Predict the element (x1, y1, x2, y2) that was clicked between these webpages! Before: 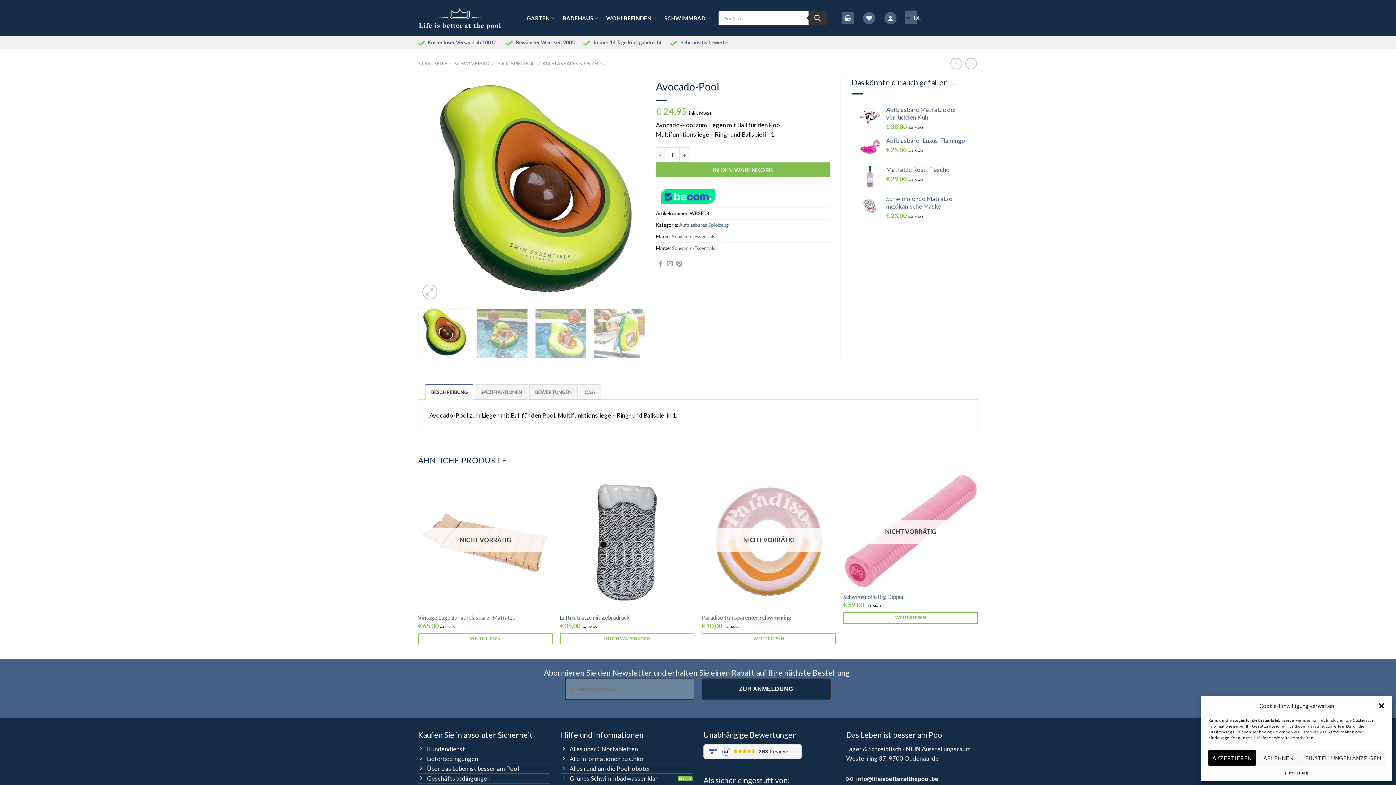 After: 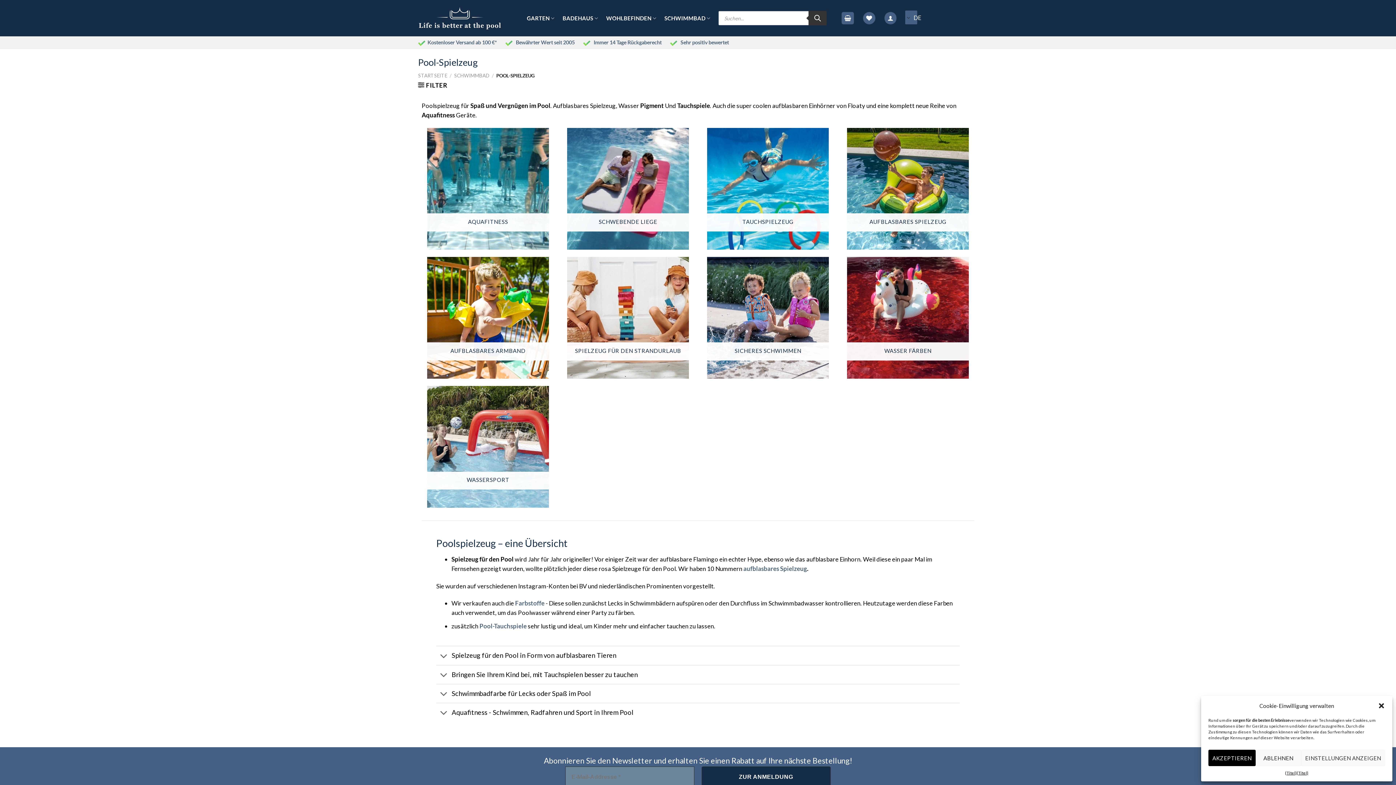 Action: label: POOL-SPIELZEUG bbox: (496, 60, 535, 66)